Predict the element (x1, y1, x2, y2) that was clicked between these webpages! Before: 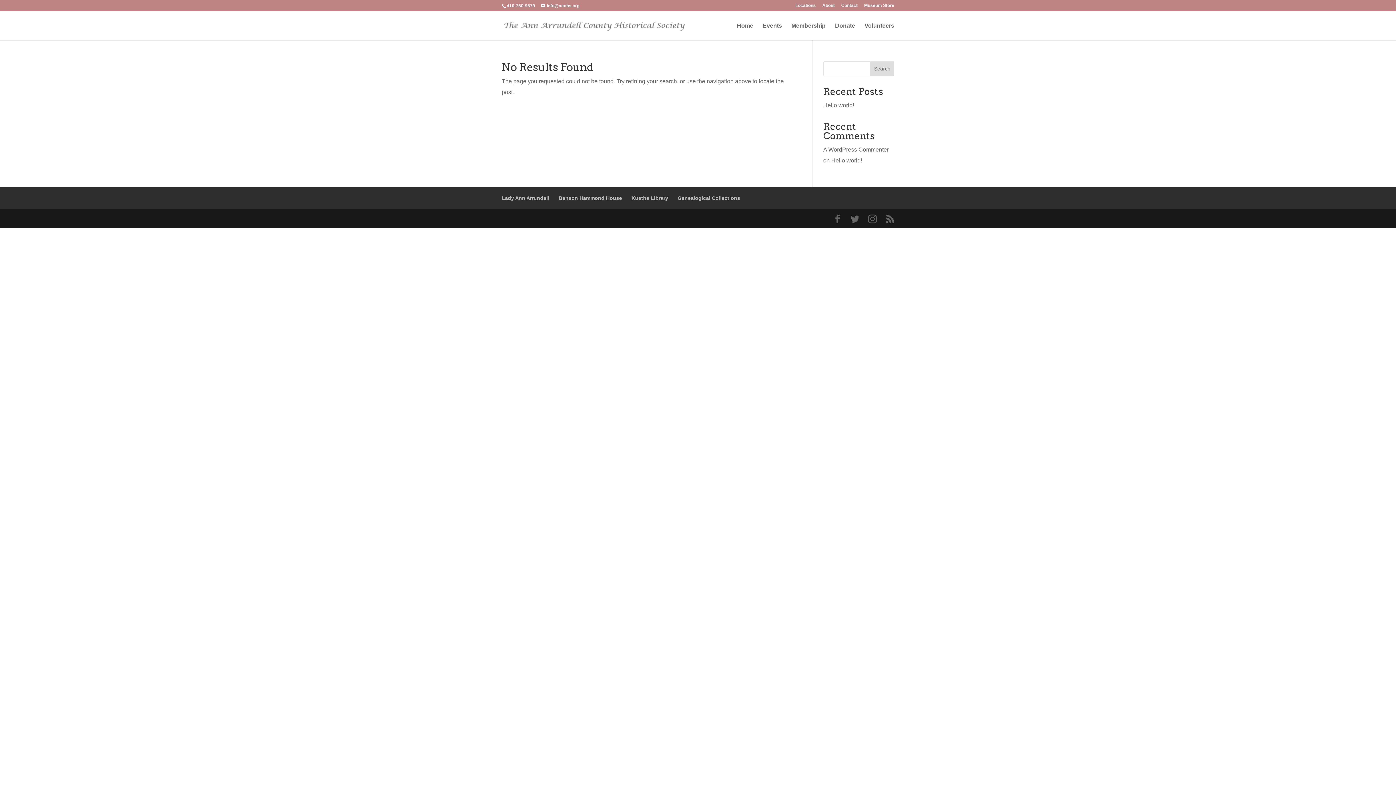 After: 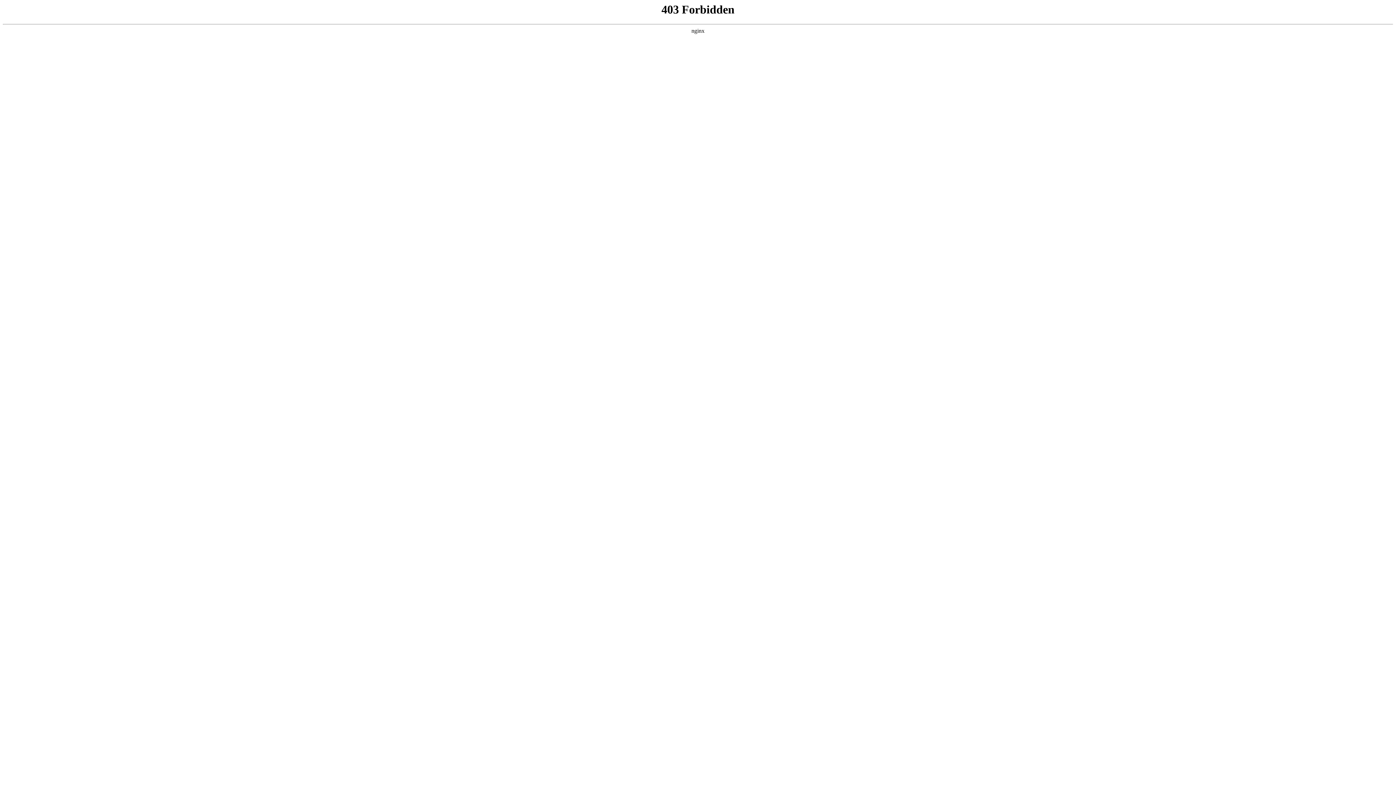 Action: label: A WordPress Commenter bbox: (823, 146, 888, 152)